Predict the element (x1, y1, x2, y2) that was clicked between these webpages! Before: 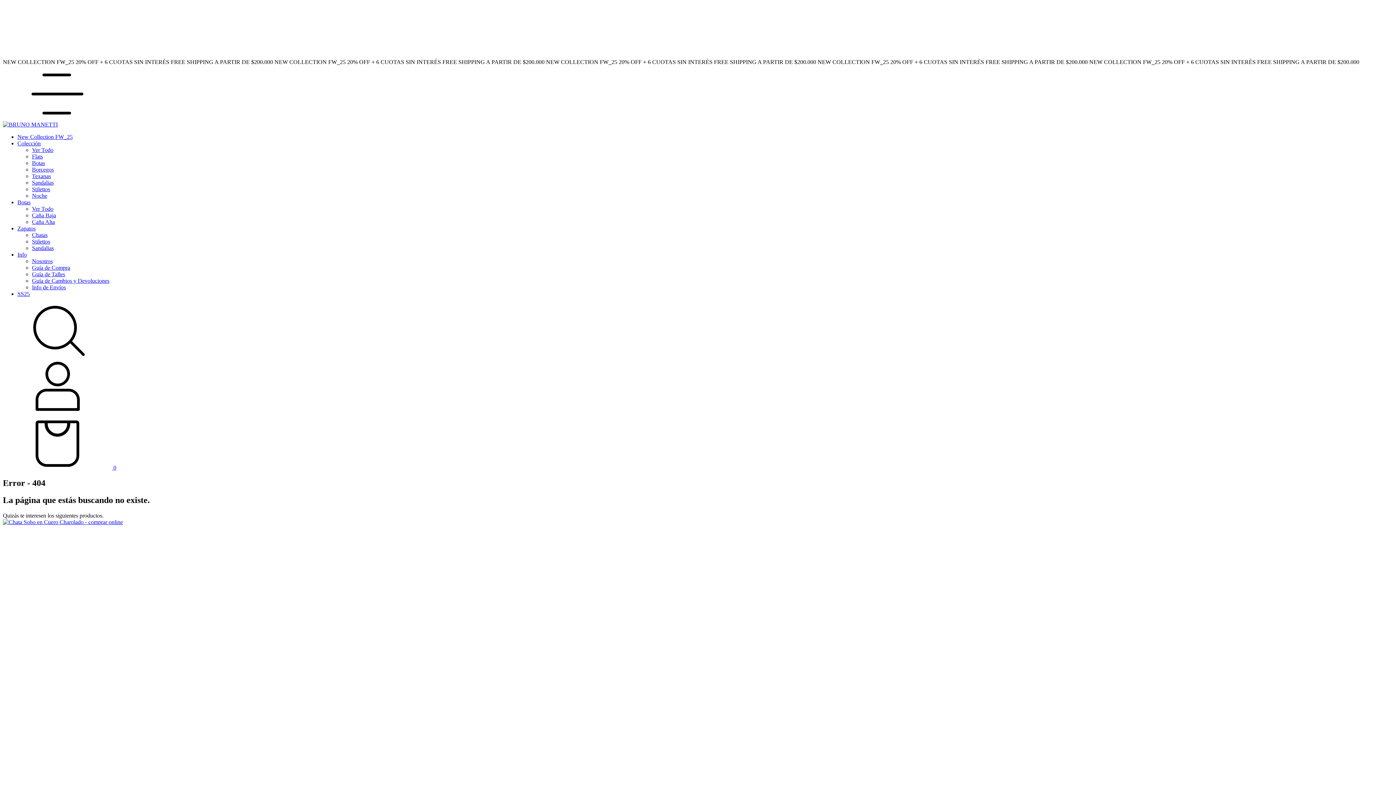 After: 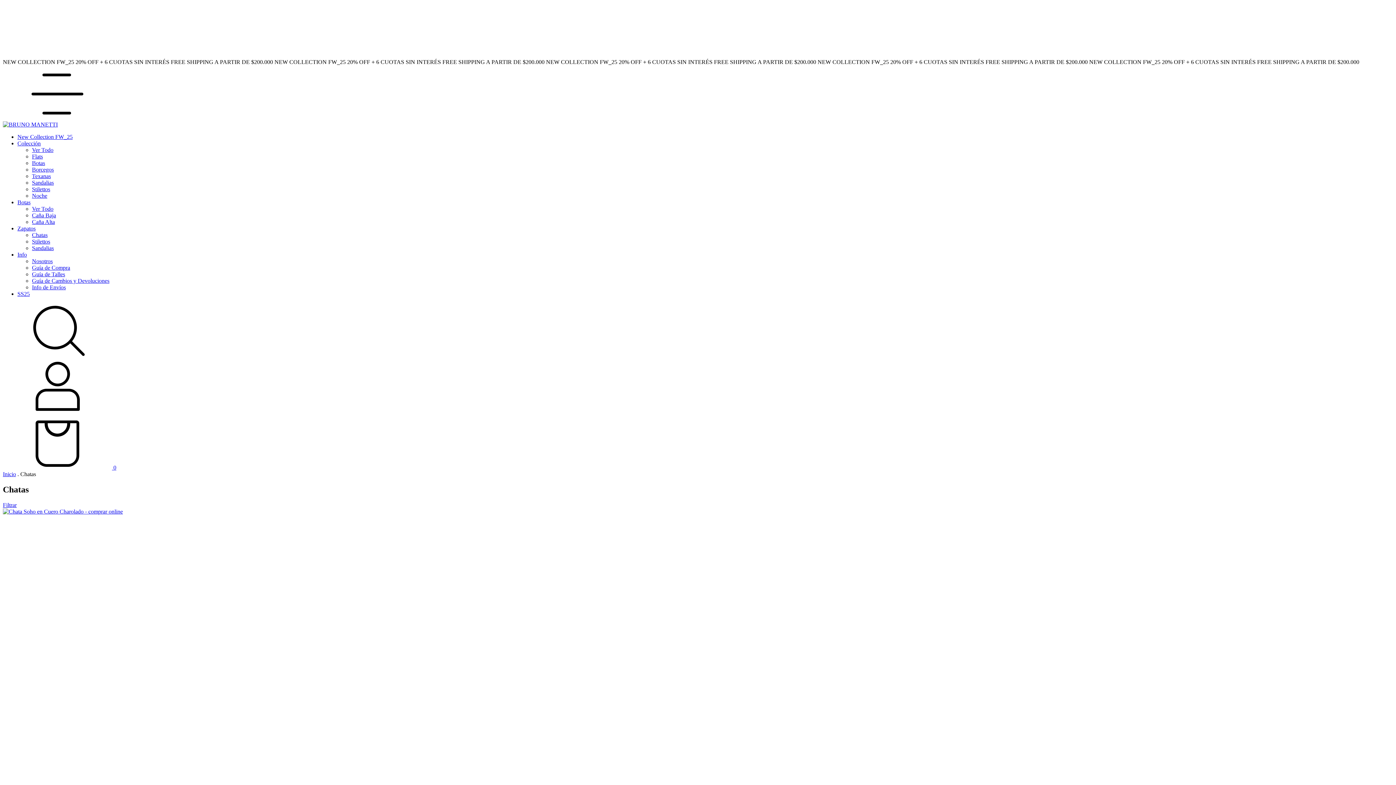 Action: bbox: (32, 232, 47, 238) label: Chatas